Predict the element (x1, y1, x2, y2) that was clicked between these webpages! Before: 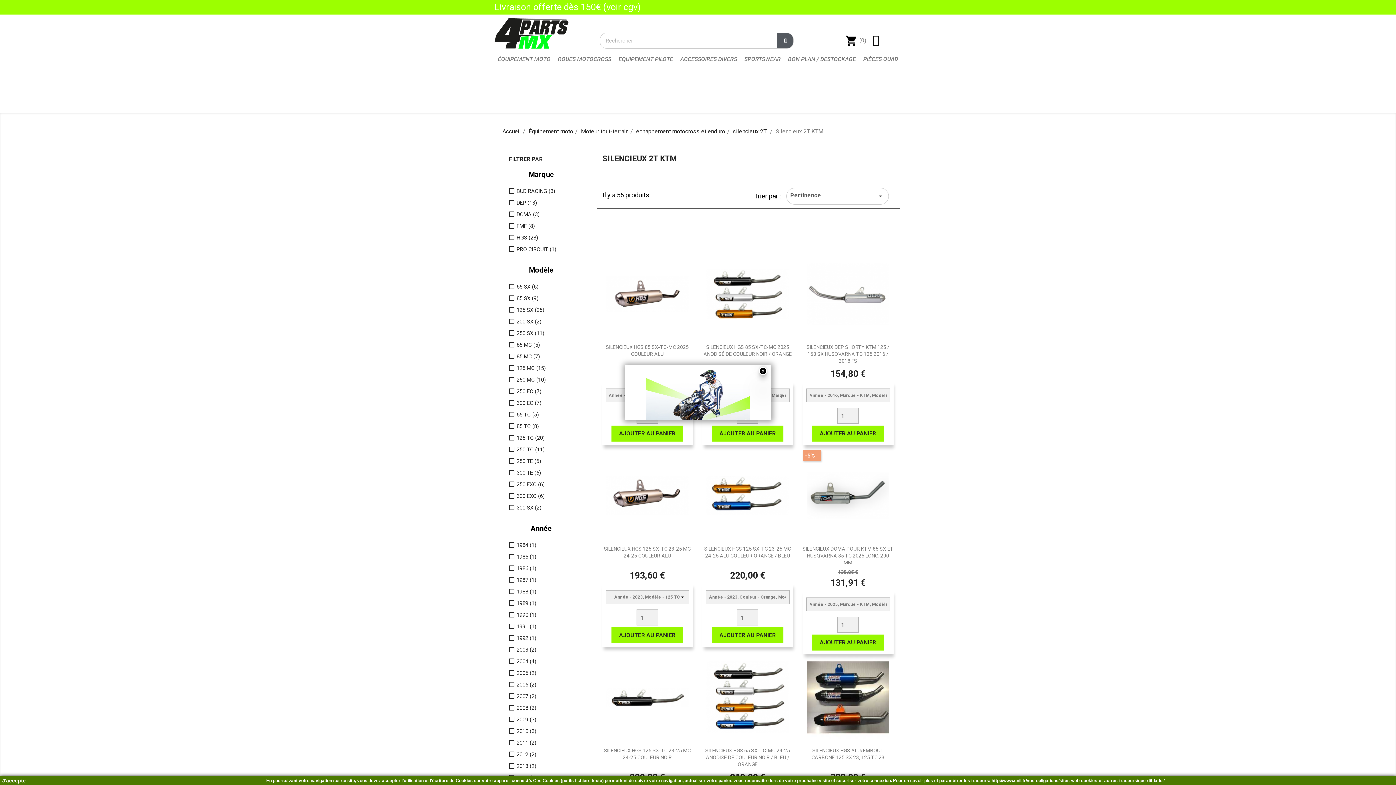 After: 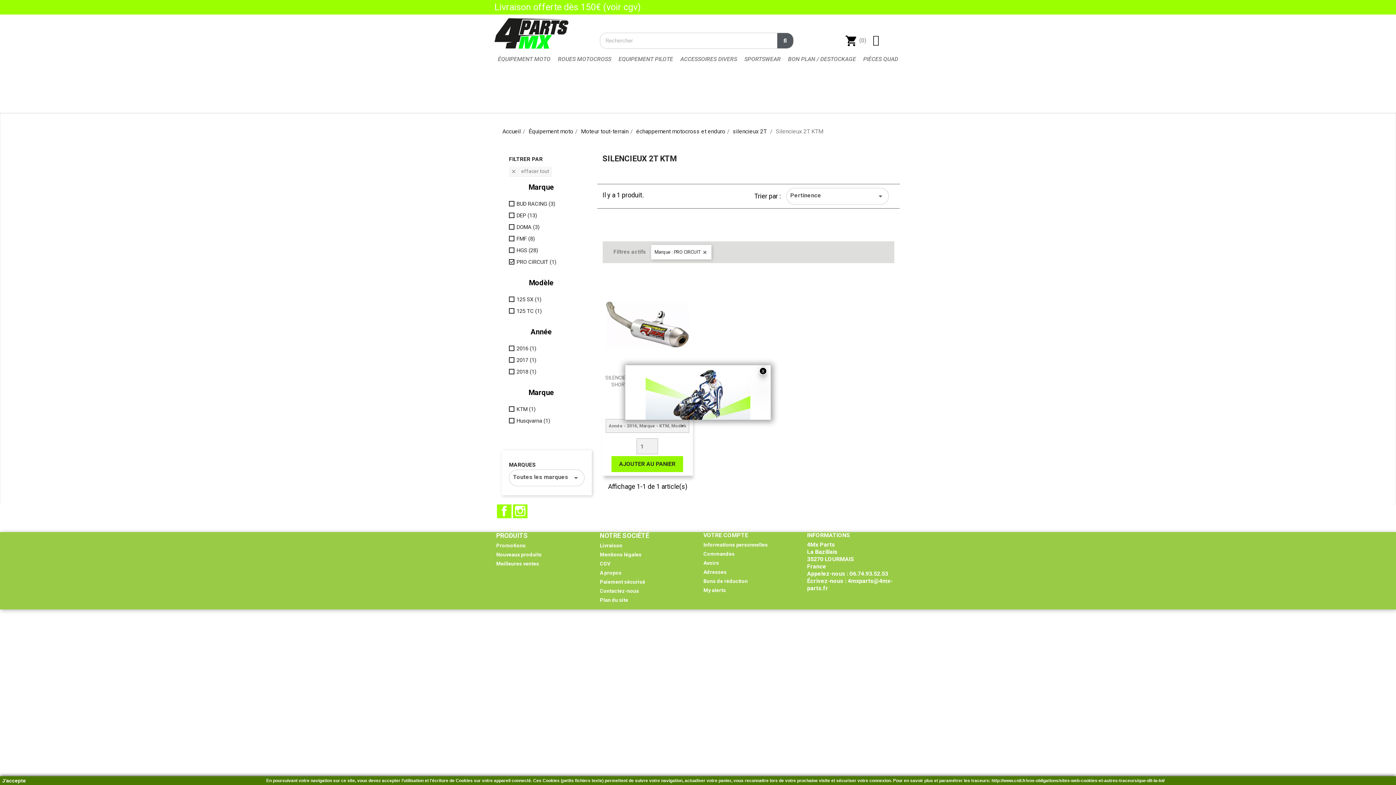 Action: bbox: (516, 245, 581, 253) label: PRO CIRCUIT (1)